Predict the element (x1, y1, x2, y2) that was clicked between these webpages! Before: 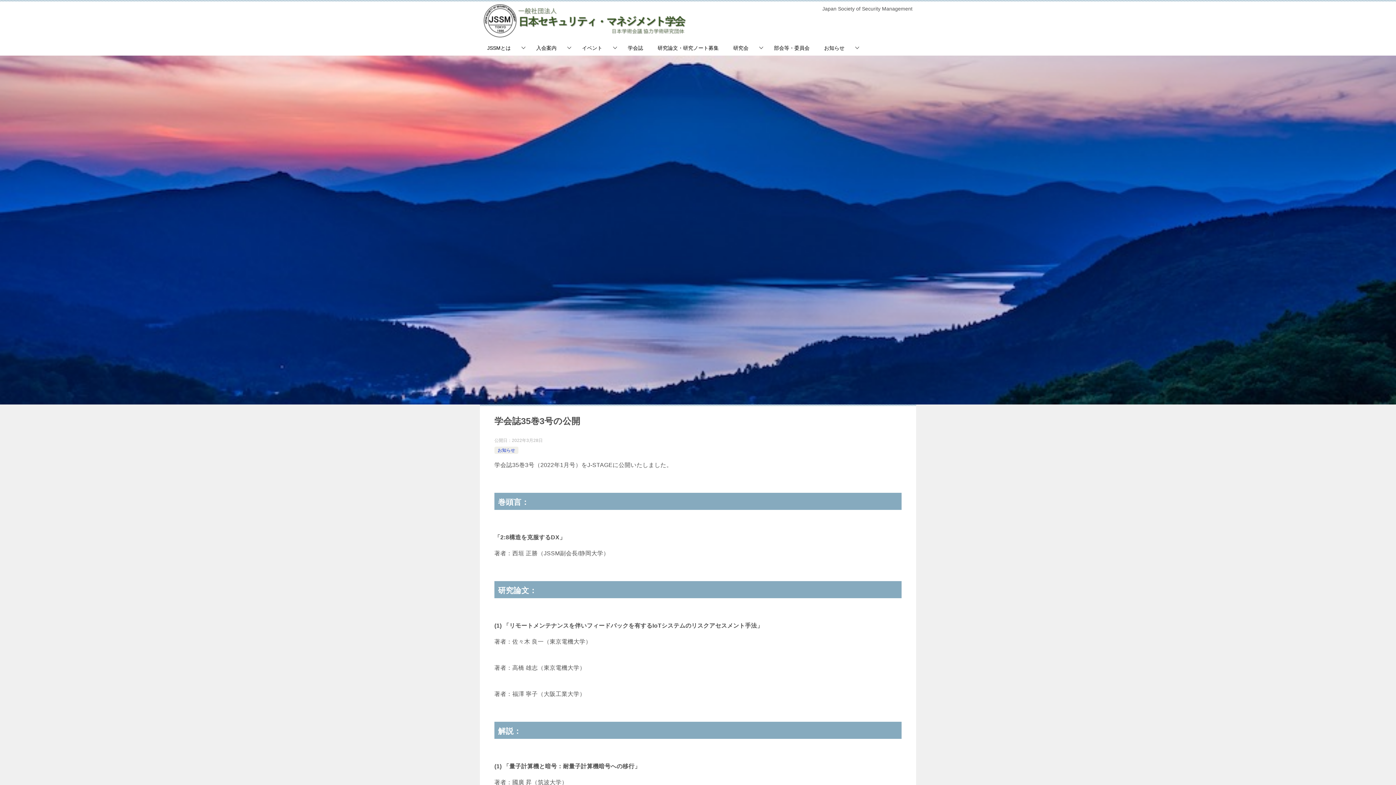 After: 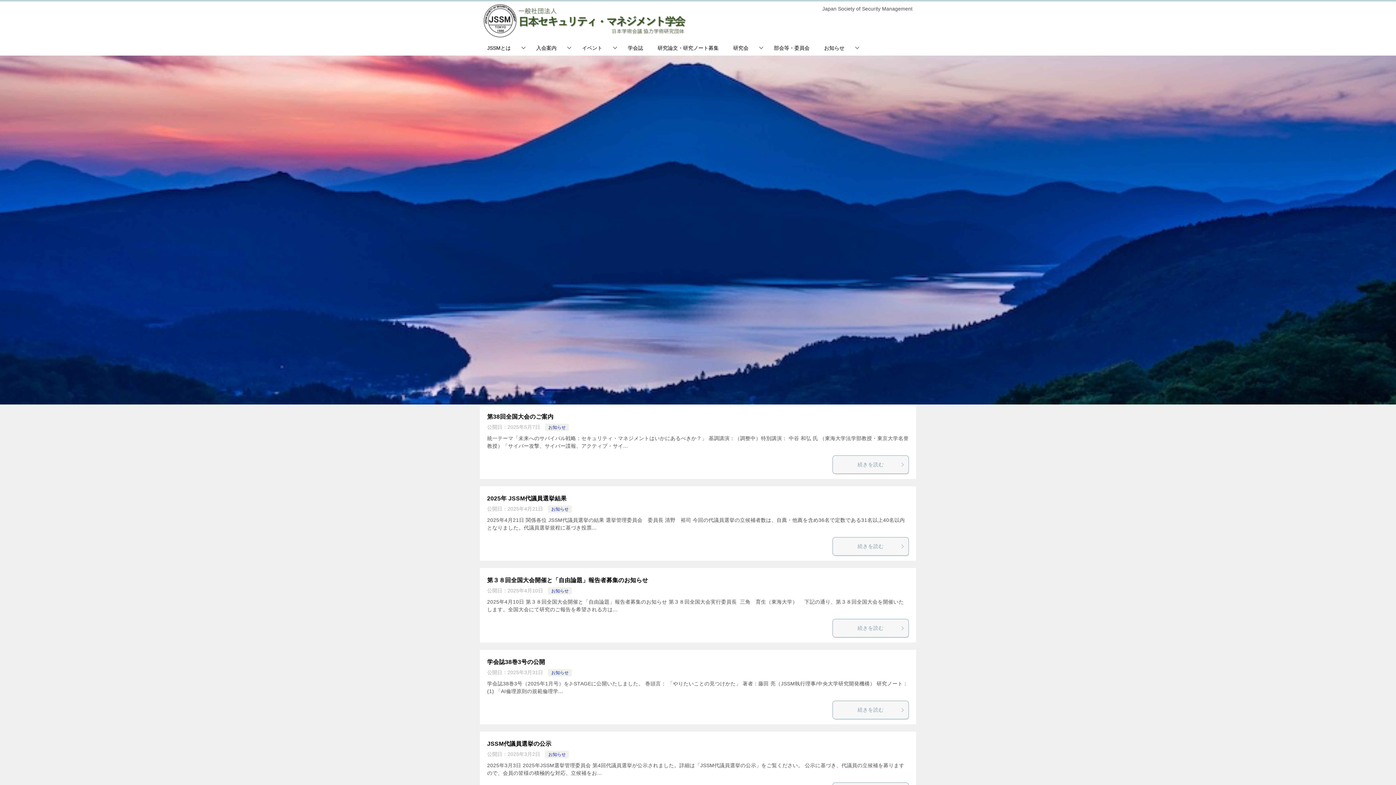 Action: bbox: (497, 448, 515, 453) label: お知らせ